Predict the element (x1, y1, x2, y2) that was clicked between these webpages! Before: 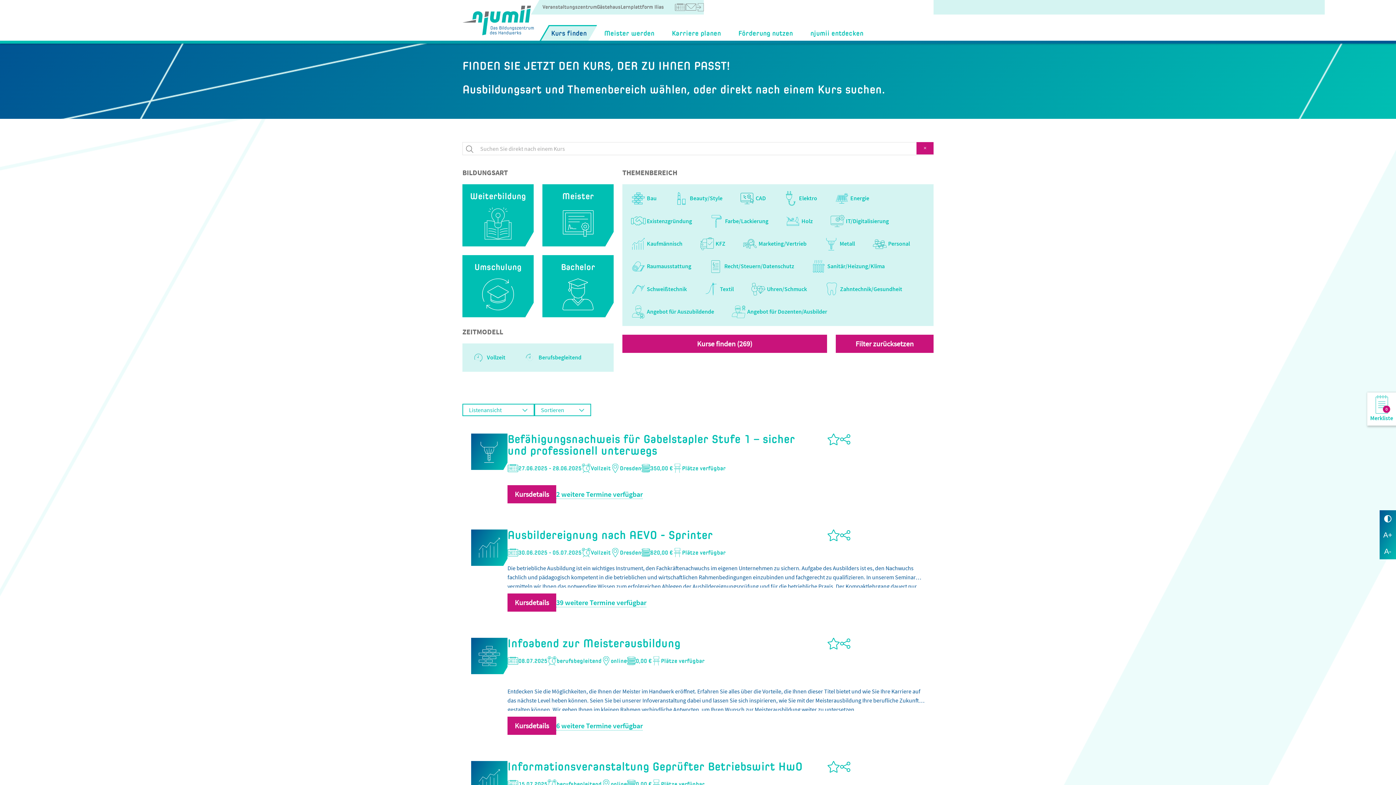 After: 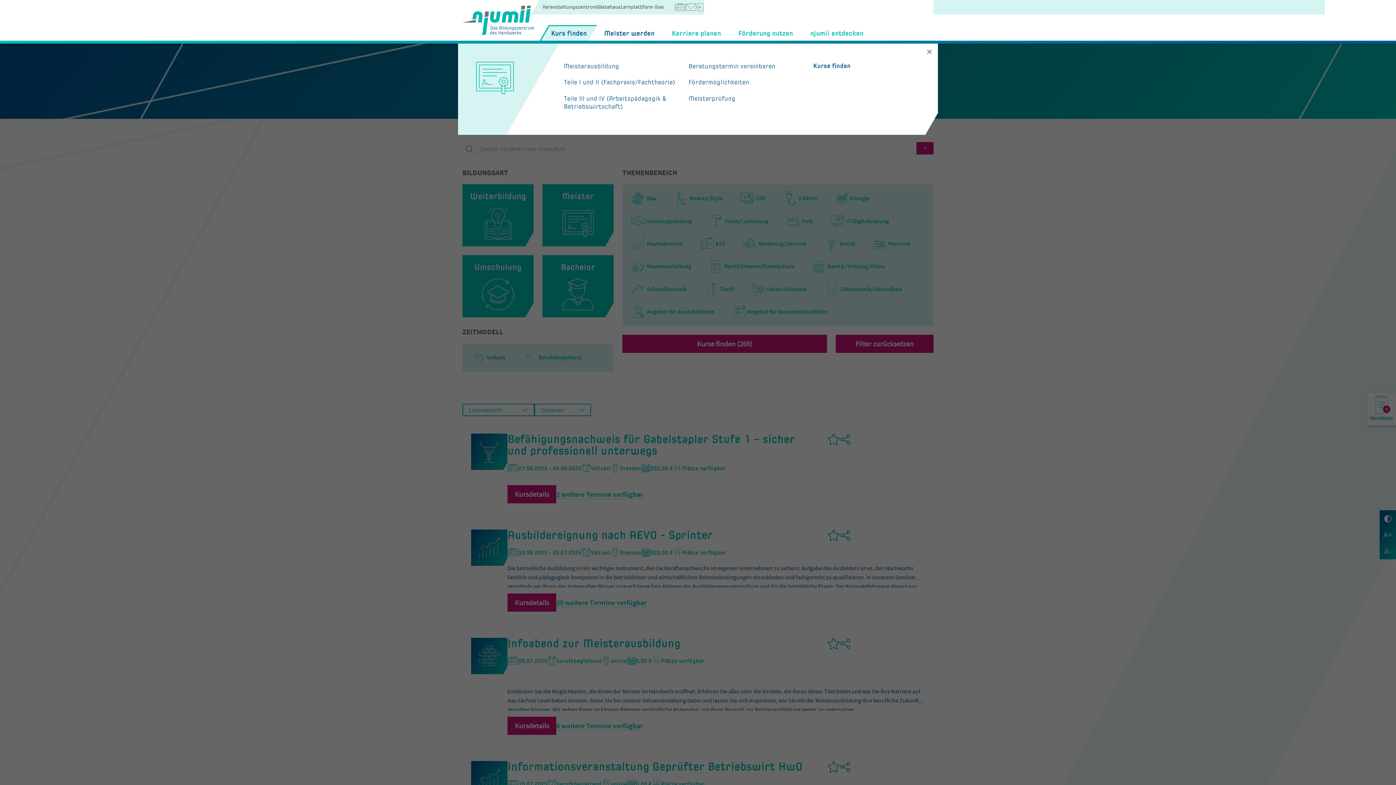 Action: label: Meister werden bbox: (595, 26, 663, 40)